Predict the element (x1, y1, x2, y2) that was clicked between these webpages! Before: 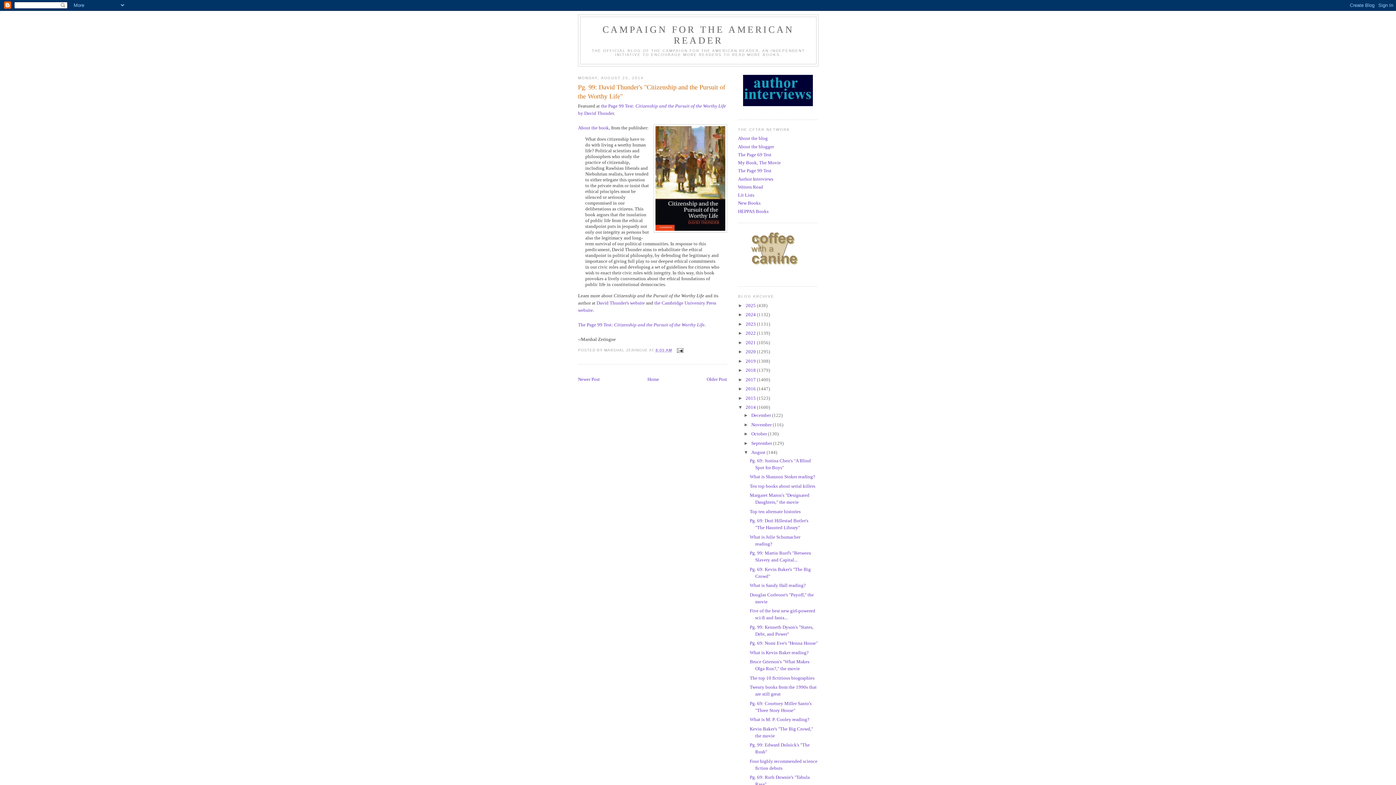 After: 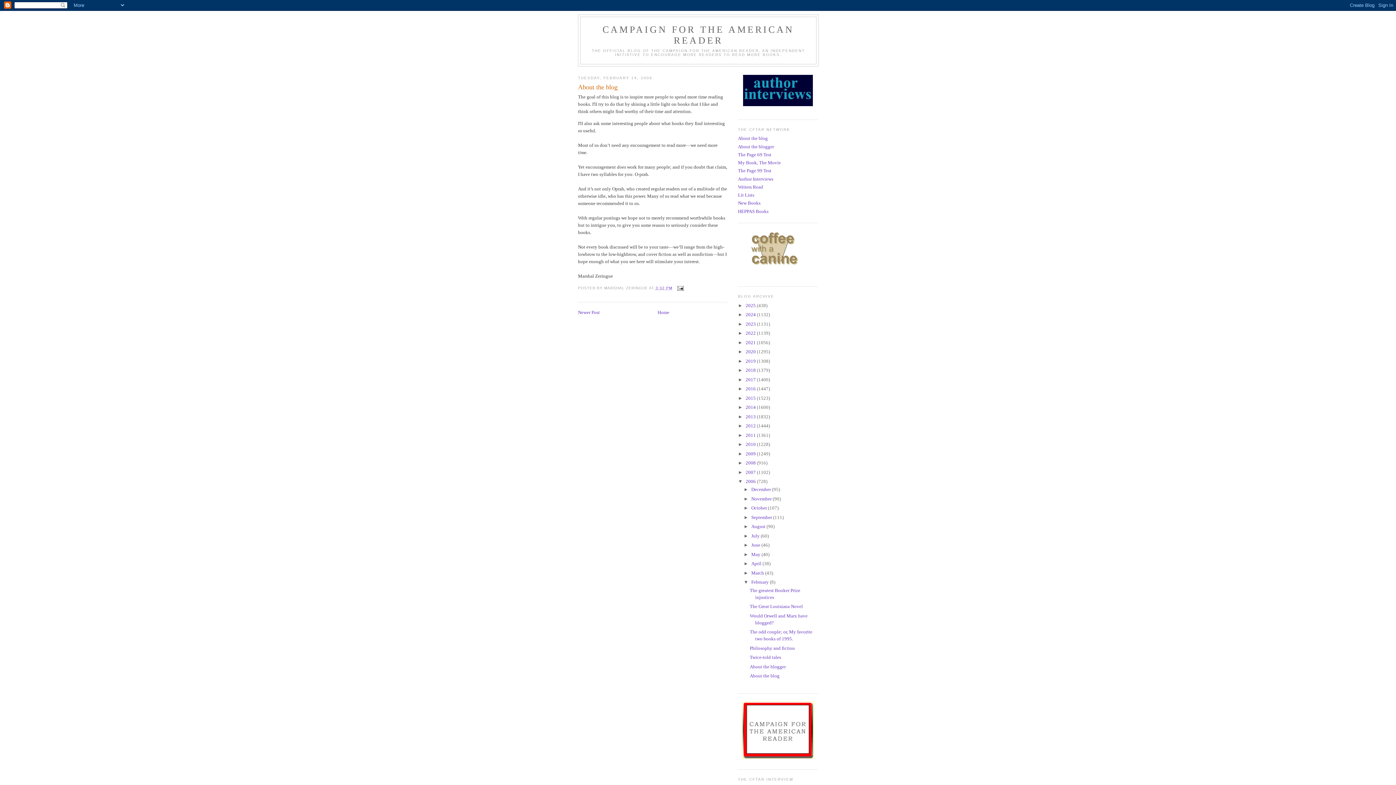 Action: bbox: (738, 135, 768, 141) label: About the blog